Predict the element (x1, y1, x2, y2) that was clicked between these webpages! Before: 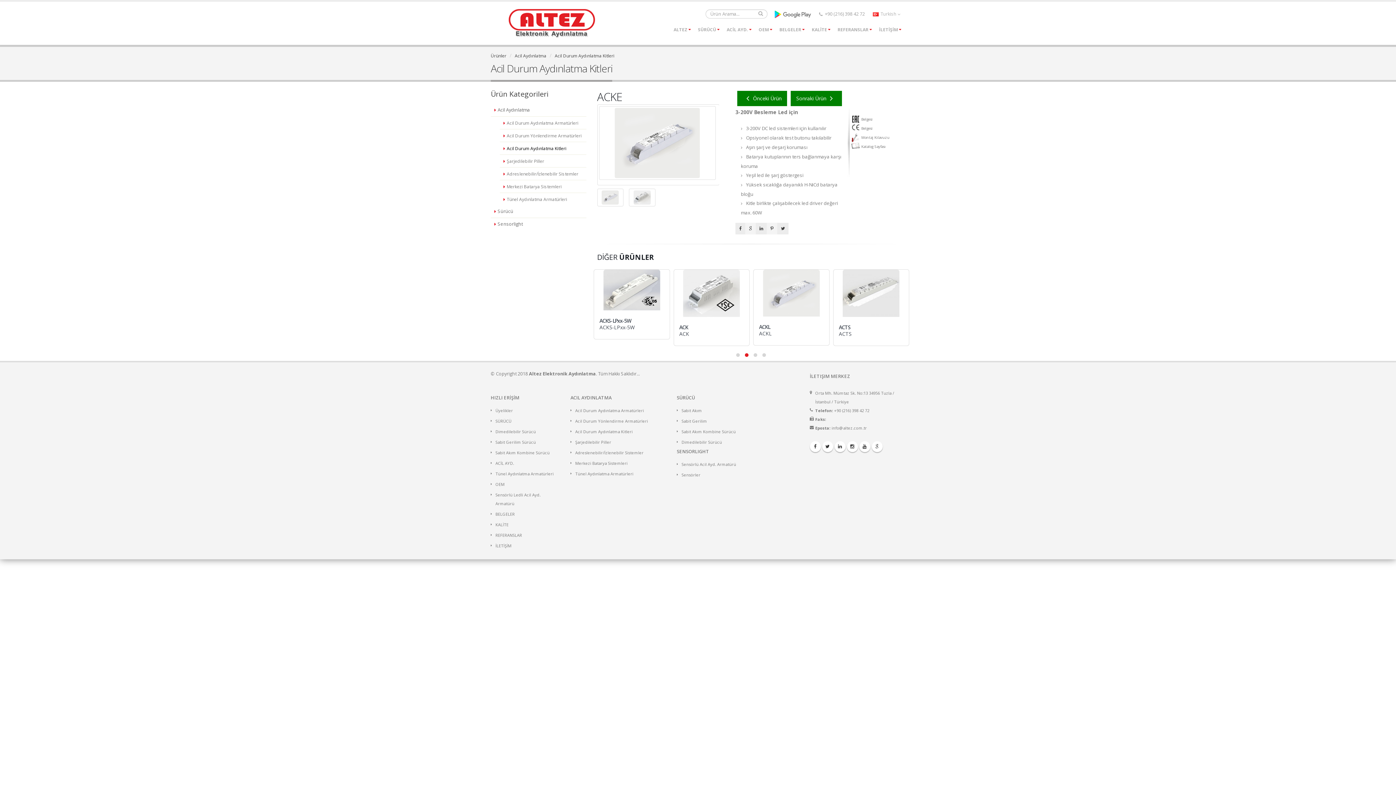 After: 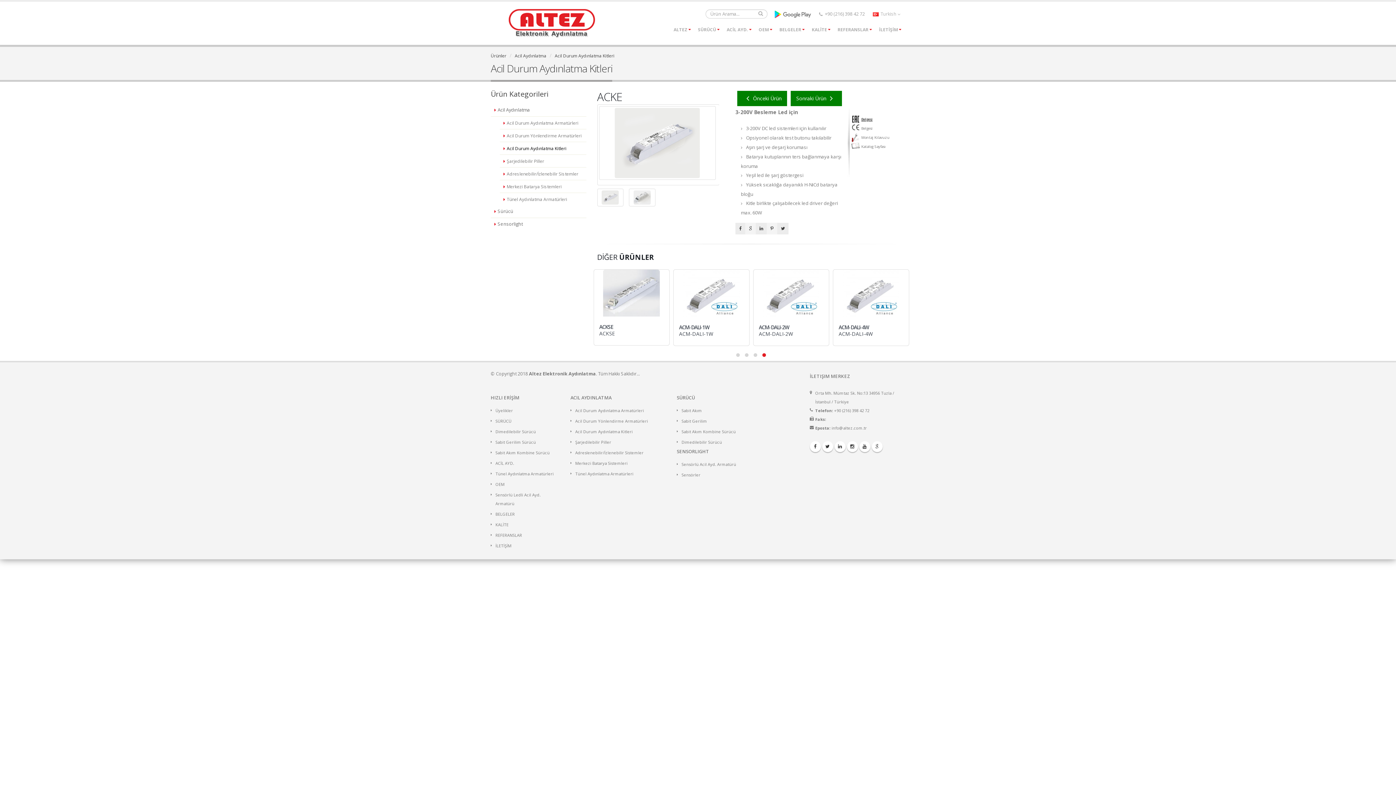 Action: label: Belgesi bbox: (851, 115, 905, 124)